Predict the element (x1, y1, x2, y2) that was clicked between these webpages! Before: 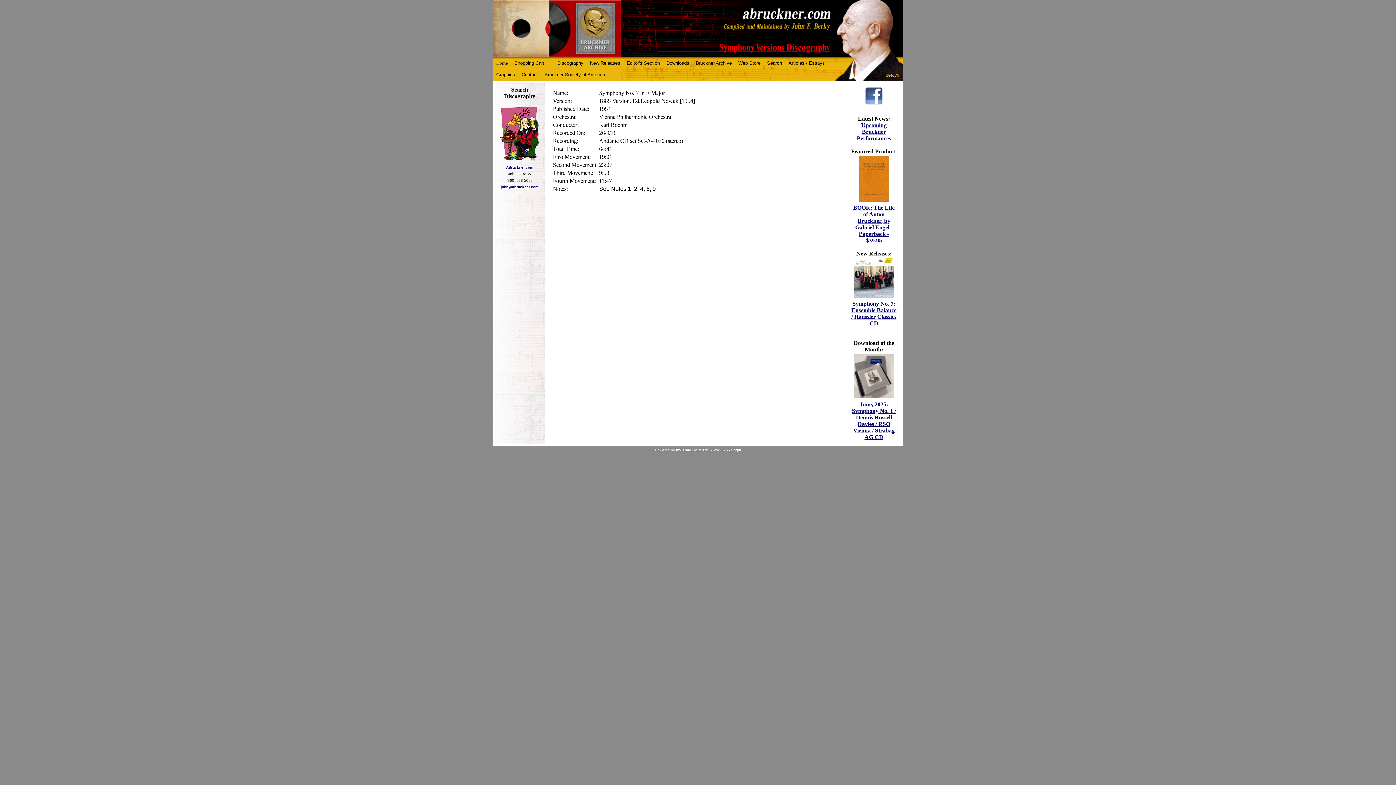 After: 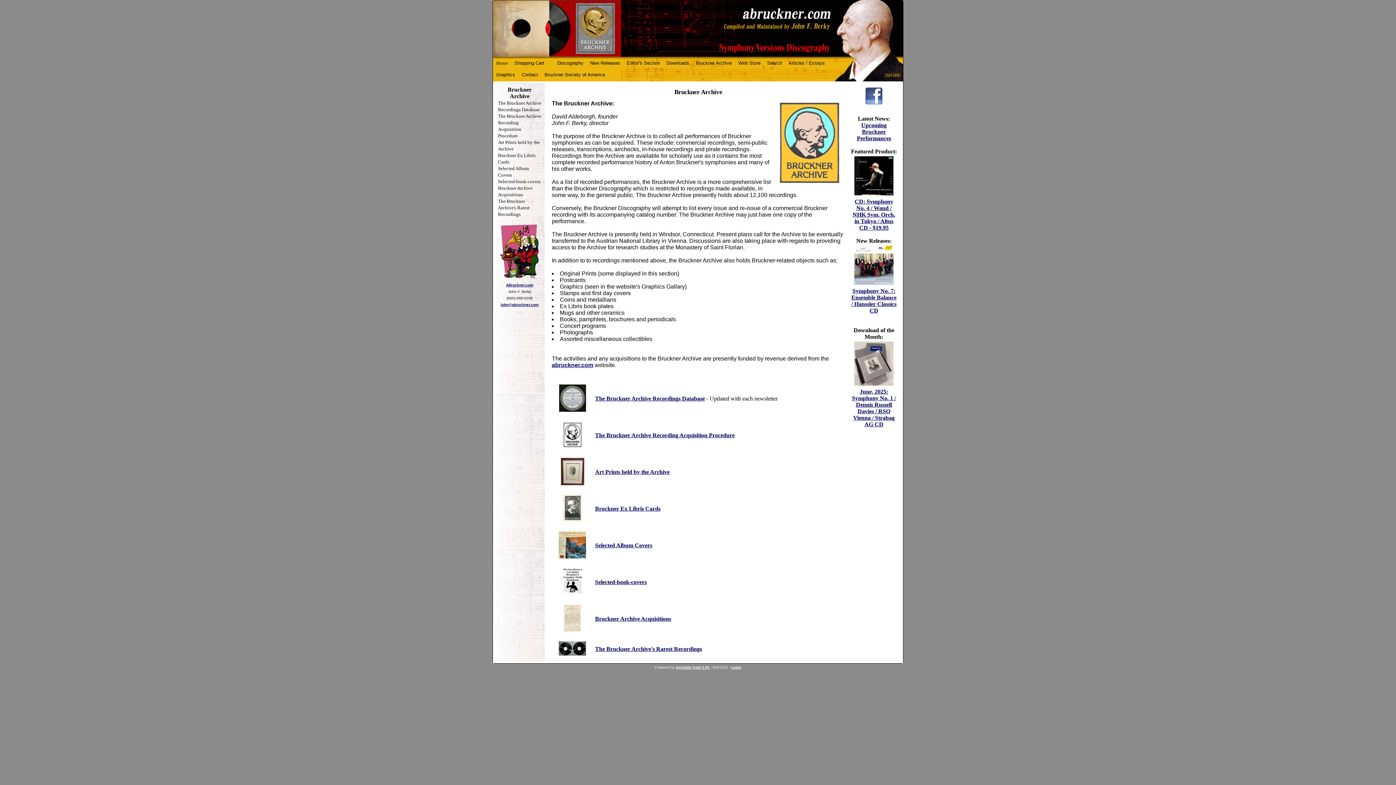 Action: label: Bruckner Archive bbox: (693, 58, 734, 68)